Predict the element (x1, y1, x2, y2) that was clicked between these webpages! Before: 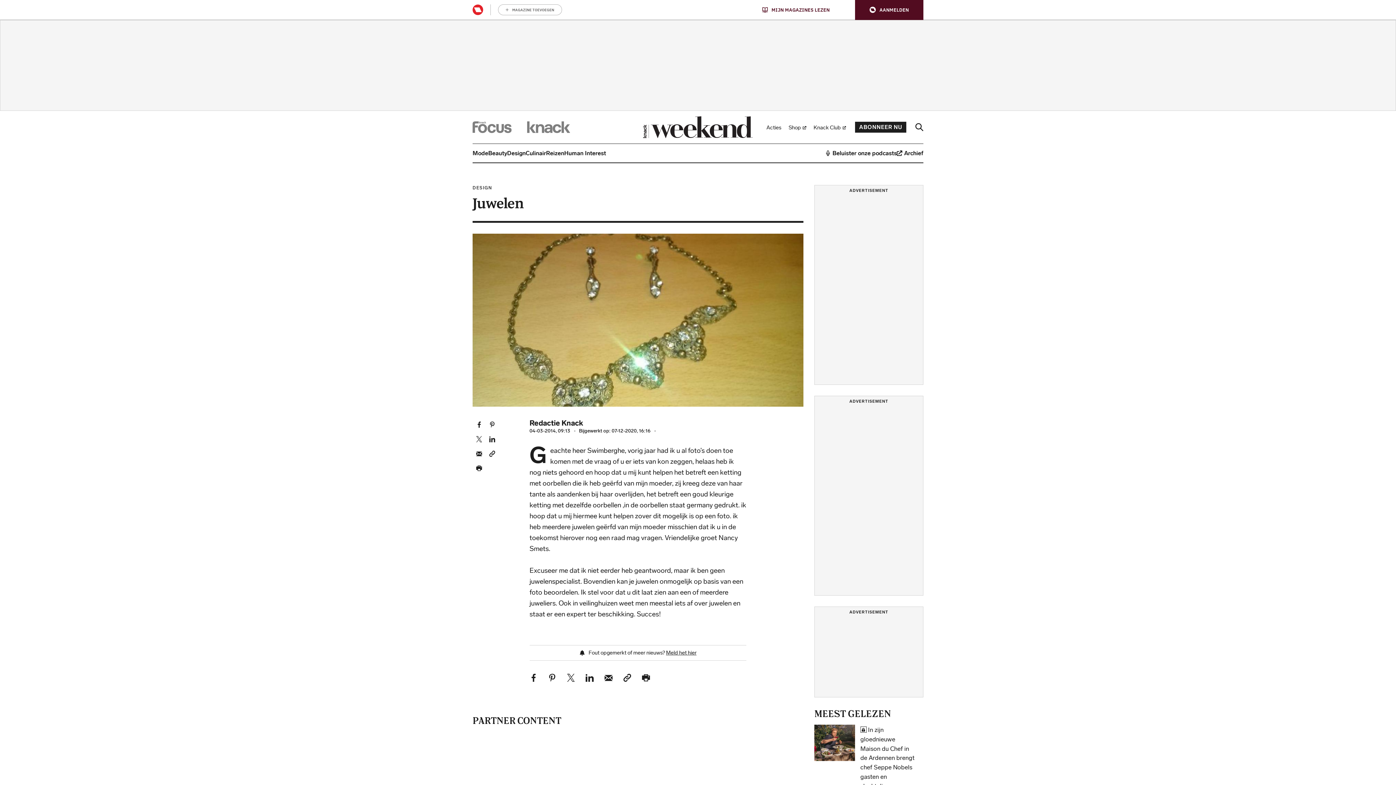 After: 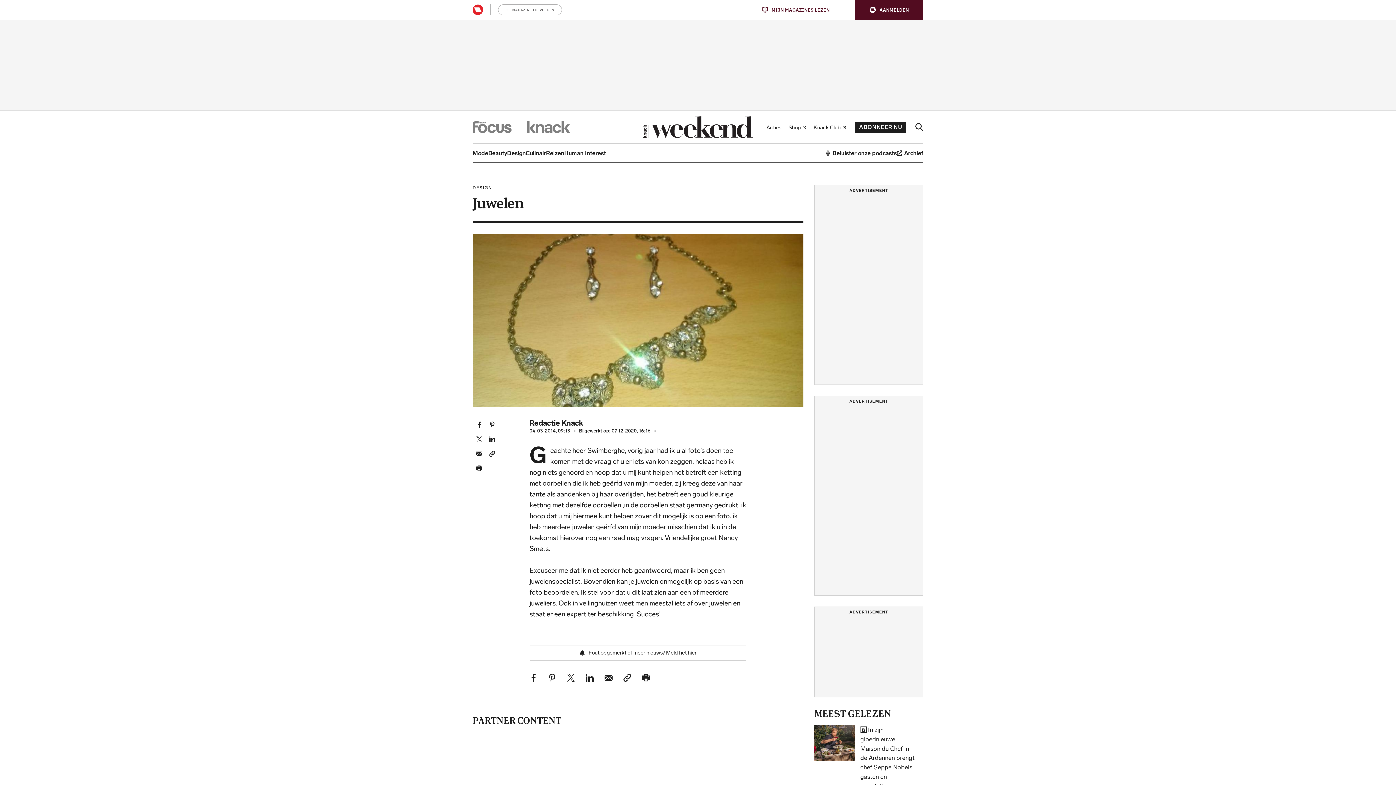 Action: label: Pin dit artikel bbox: (489, 420, 495, 428)